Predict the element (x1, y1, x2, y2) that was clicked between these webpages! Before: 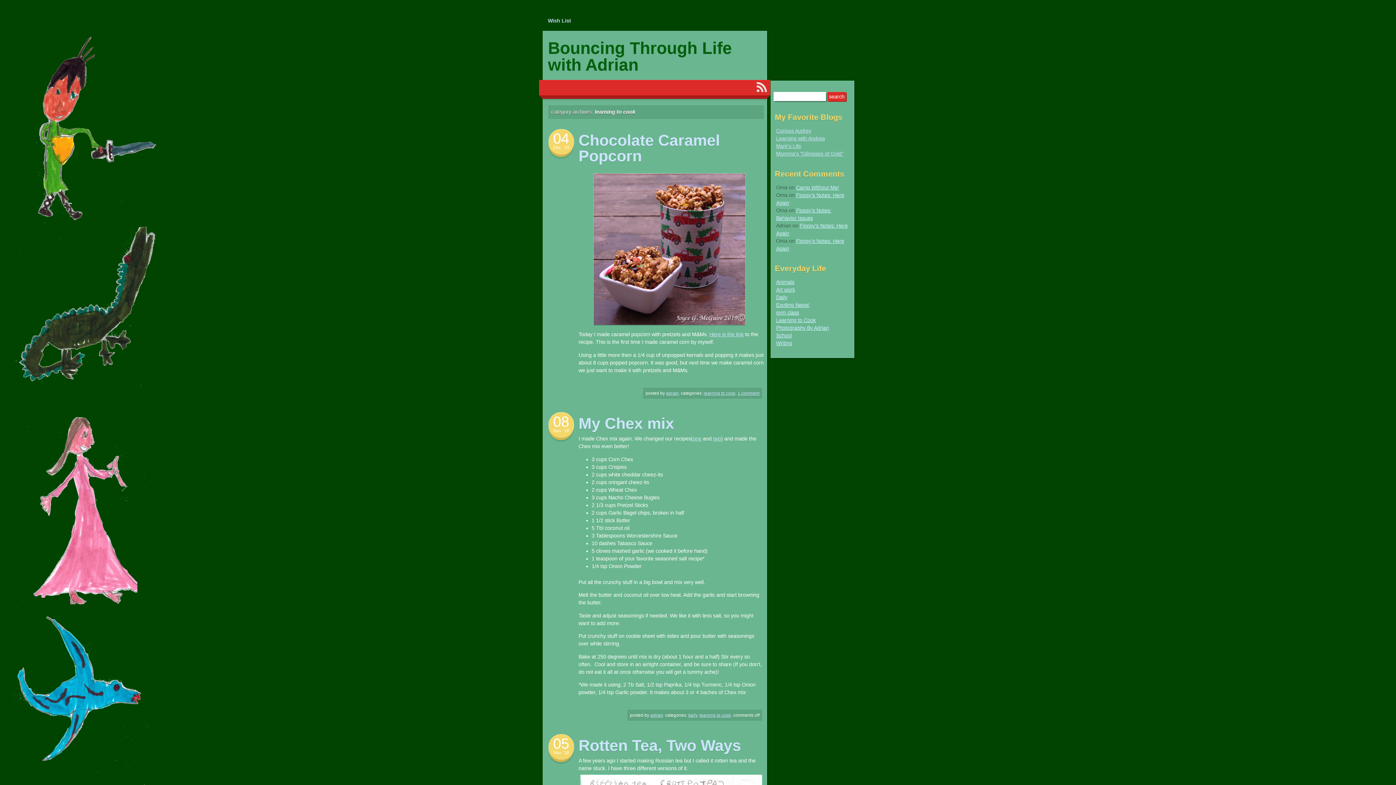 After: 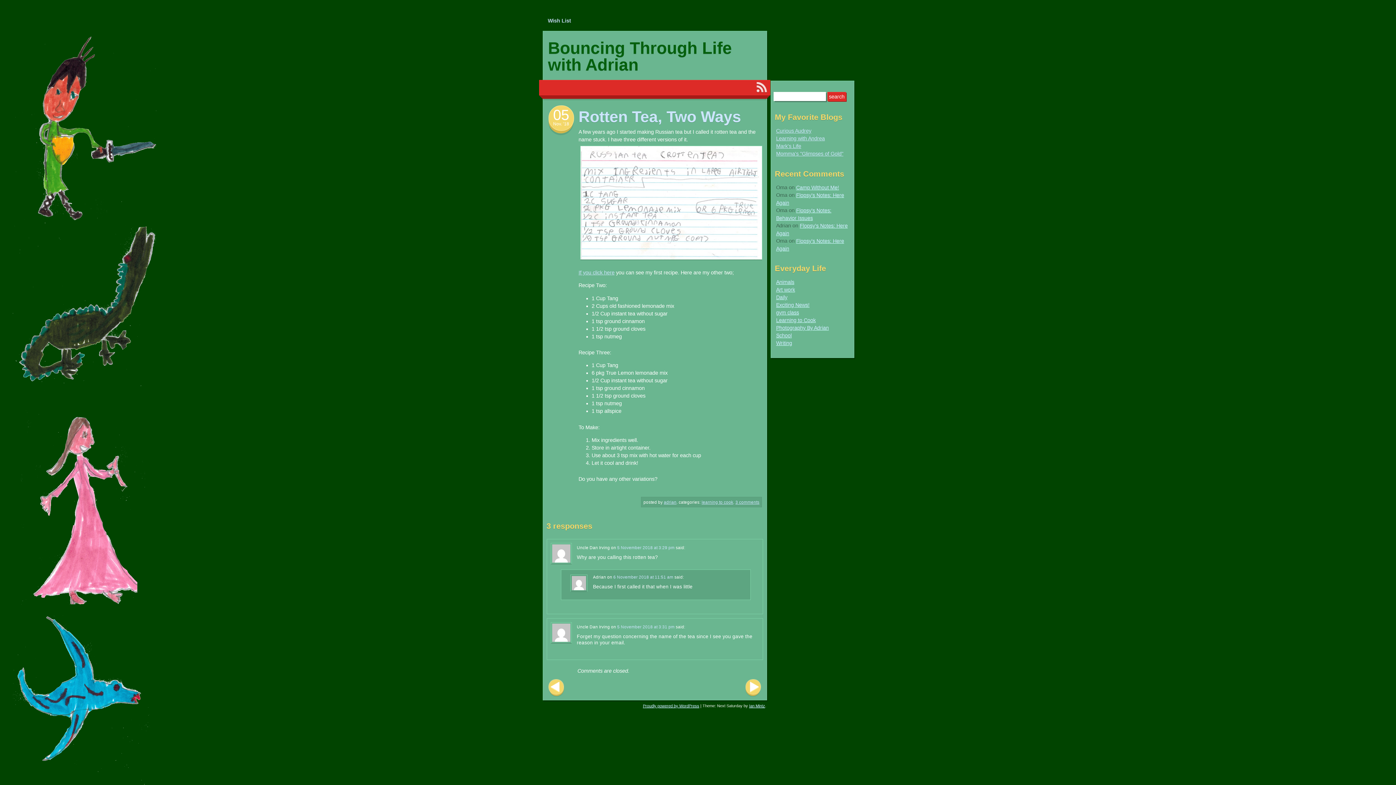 Action: bbox: (553, 750, 569, 755) label: Nov. ’18